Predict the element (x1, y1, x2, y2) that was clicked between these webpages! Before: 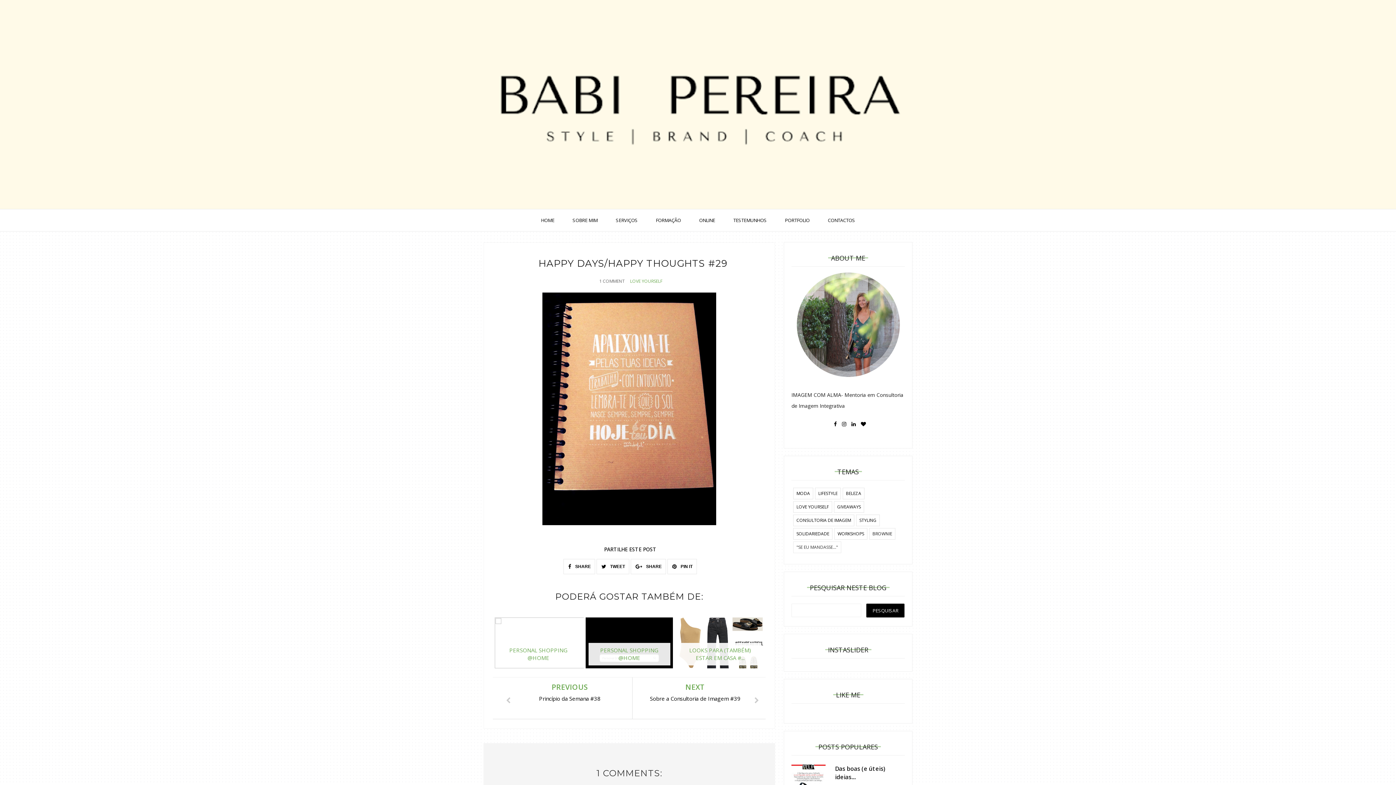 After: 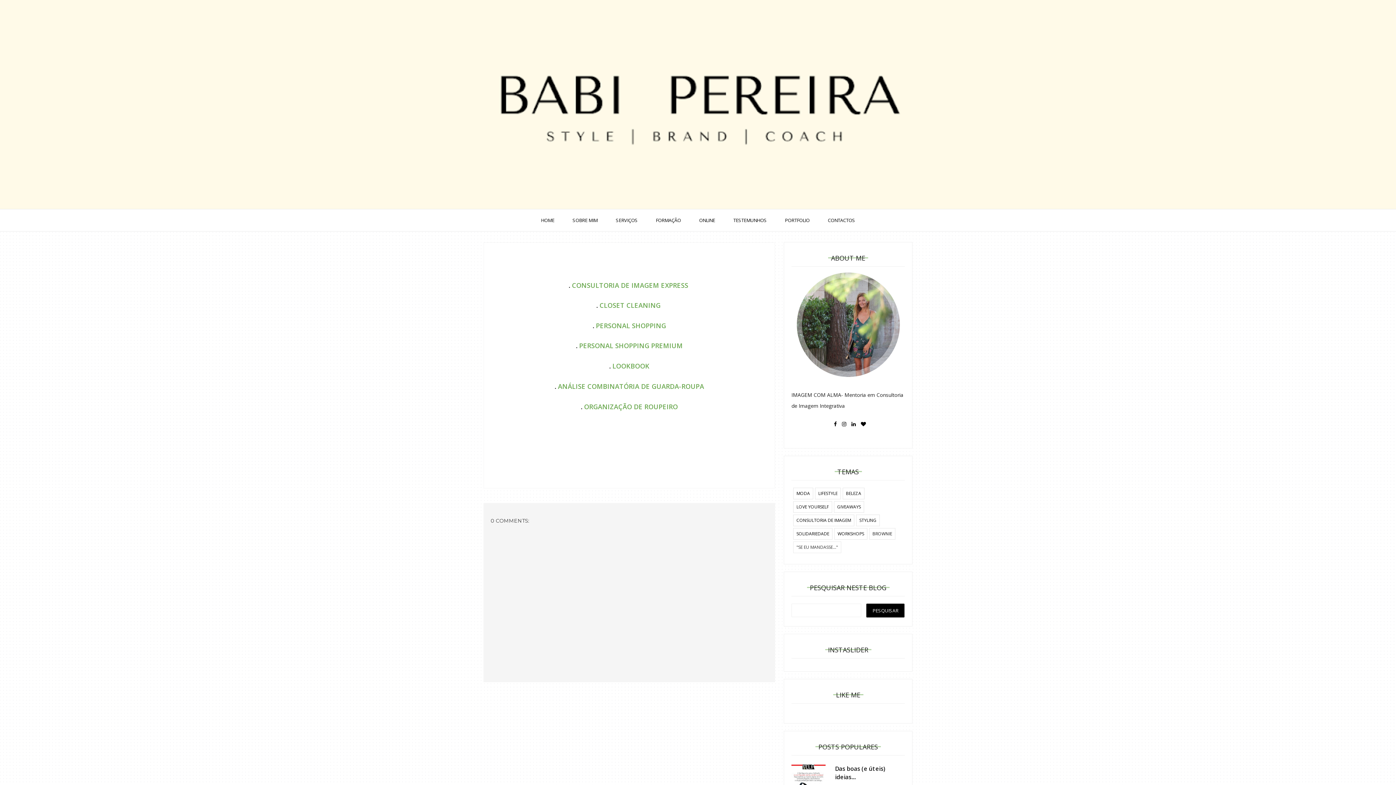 Action: label: ONLINE bbox: (692, 211, 722, 229)